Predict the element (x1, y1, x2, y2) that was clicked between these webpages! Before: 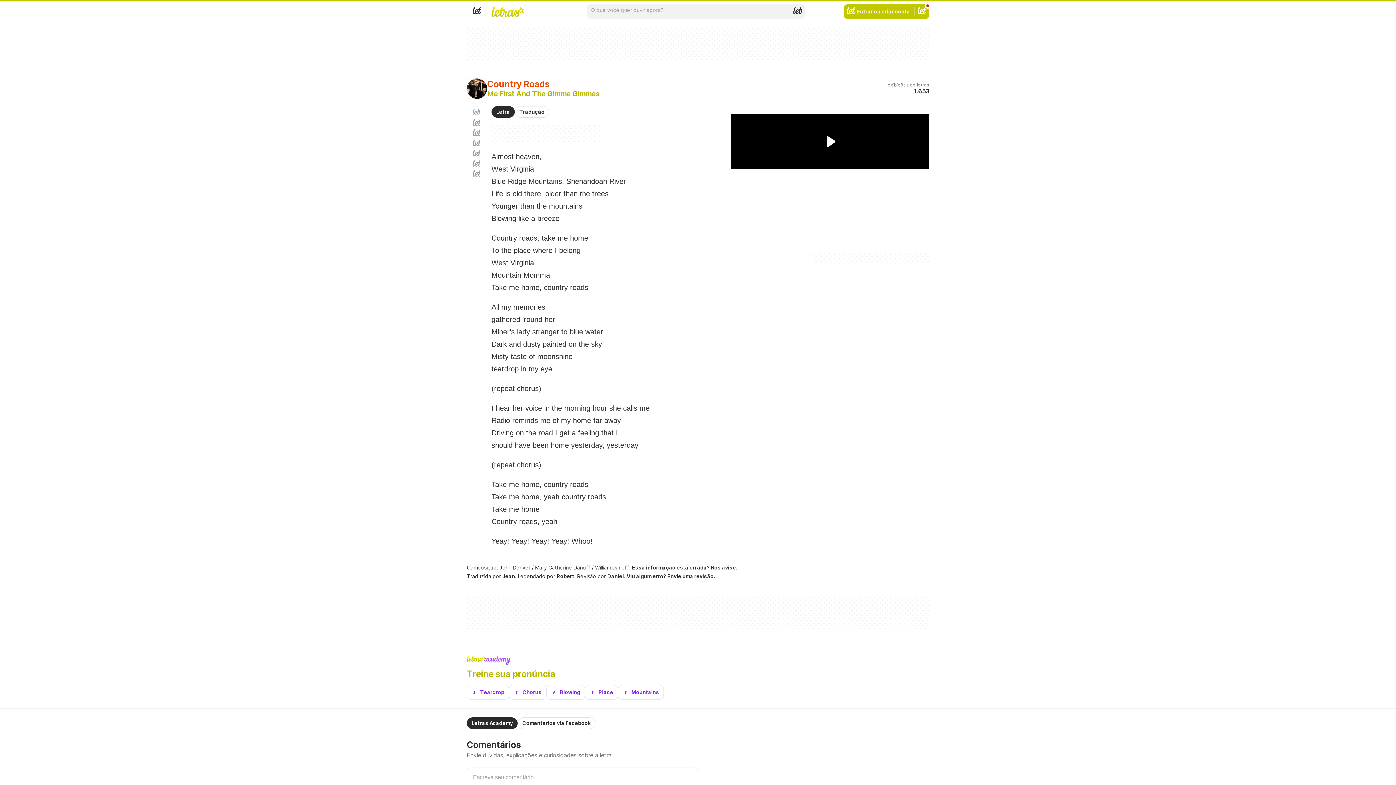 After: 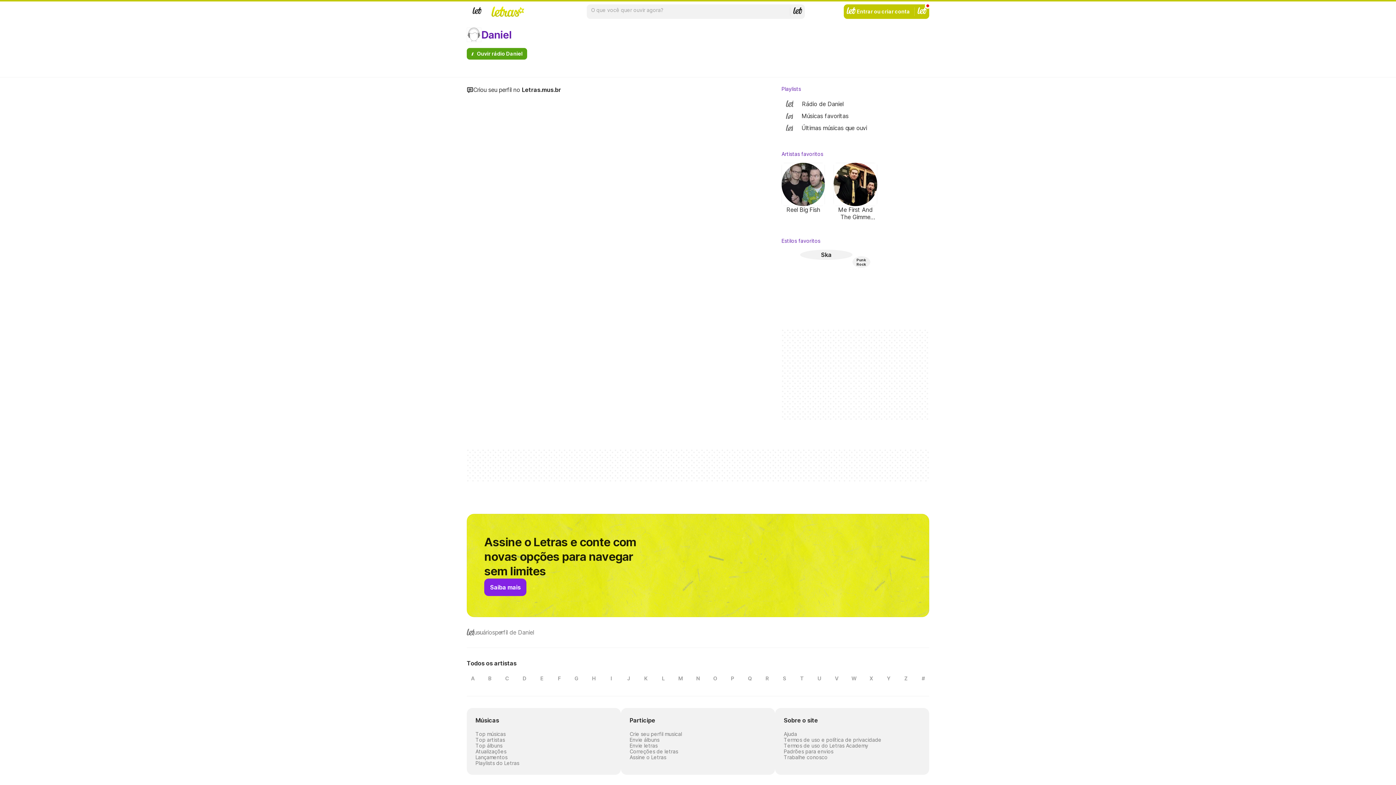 Action: bbox: (607, 573, 623, 579) label: Daniel